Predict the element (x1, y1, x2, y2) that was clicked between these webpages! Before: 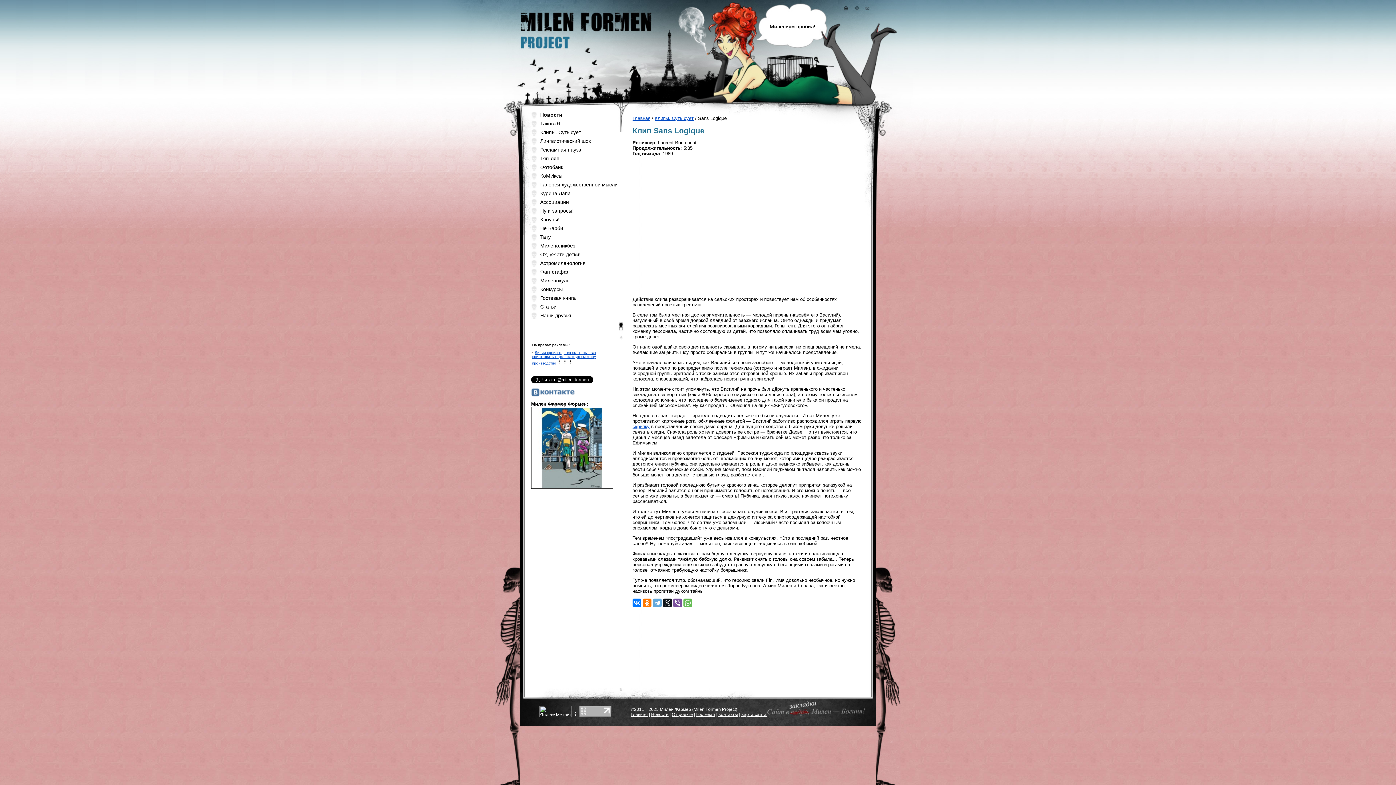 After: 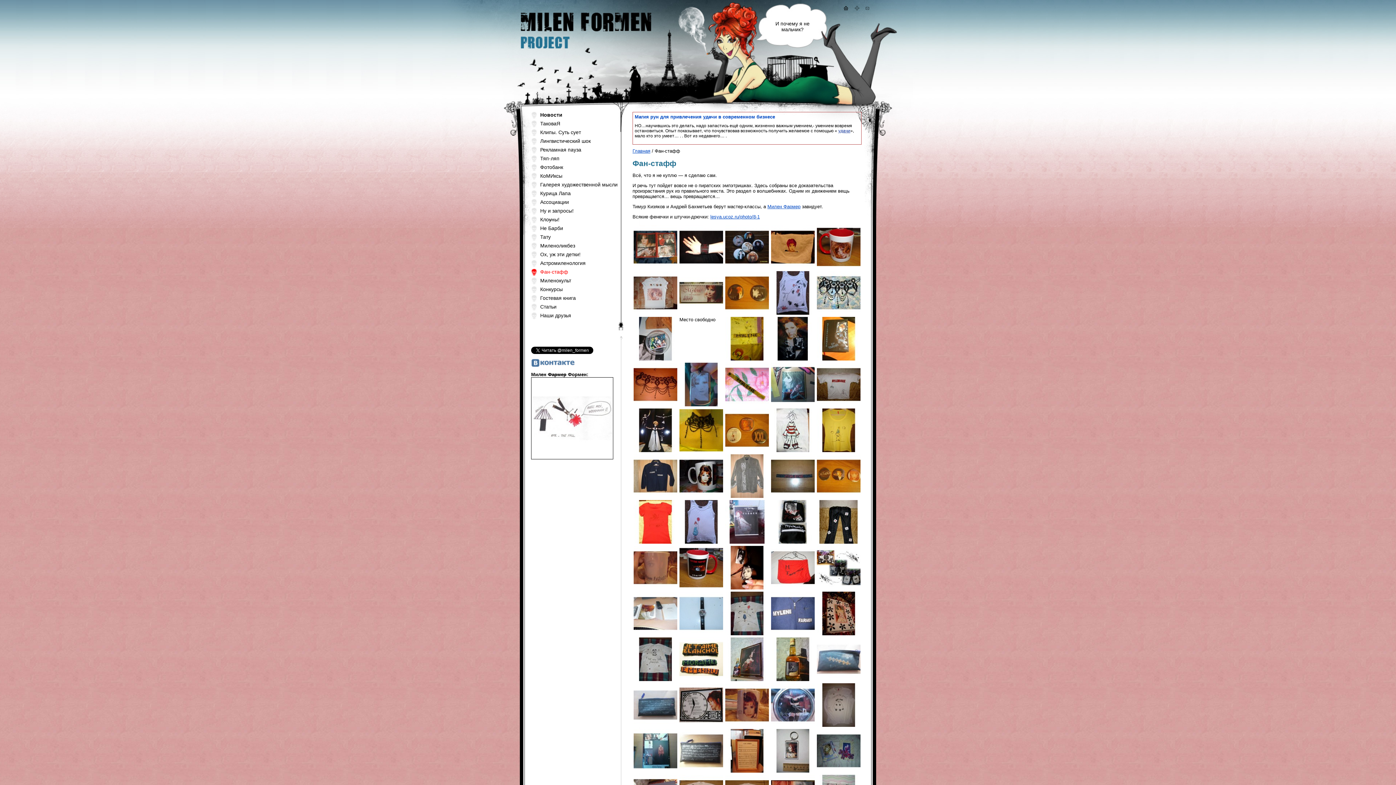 Action: bbox: (531, 269, 624, 277) label: Фан-стафф